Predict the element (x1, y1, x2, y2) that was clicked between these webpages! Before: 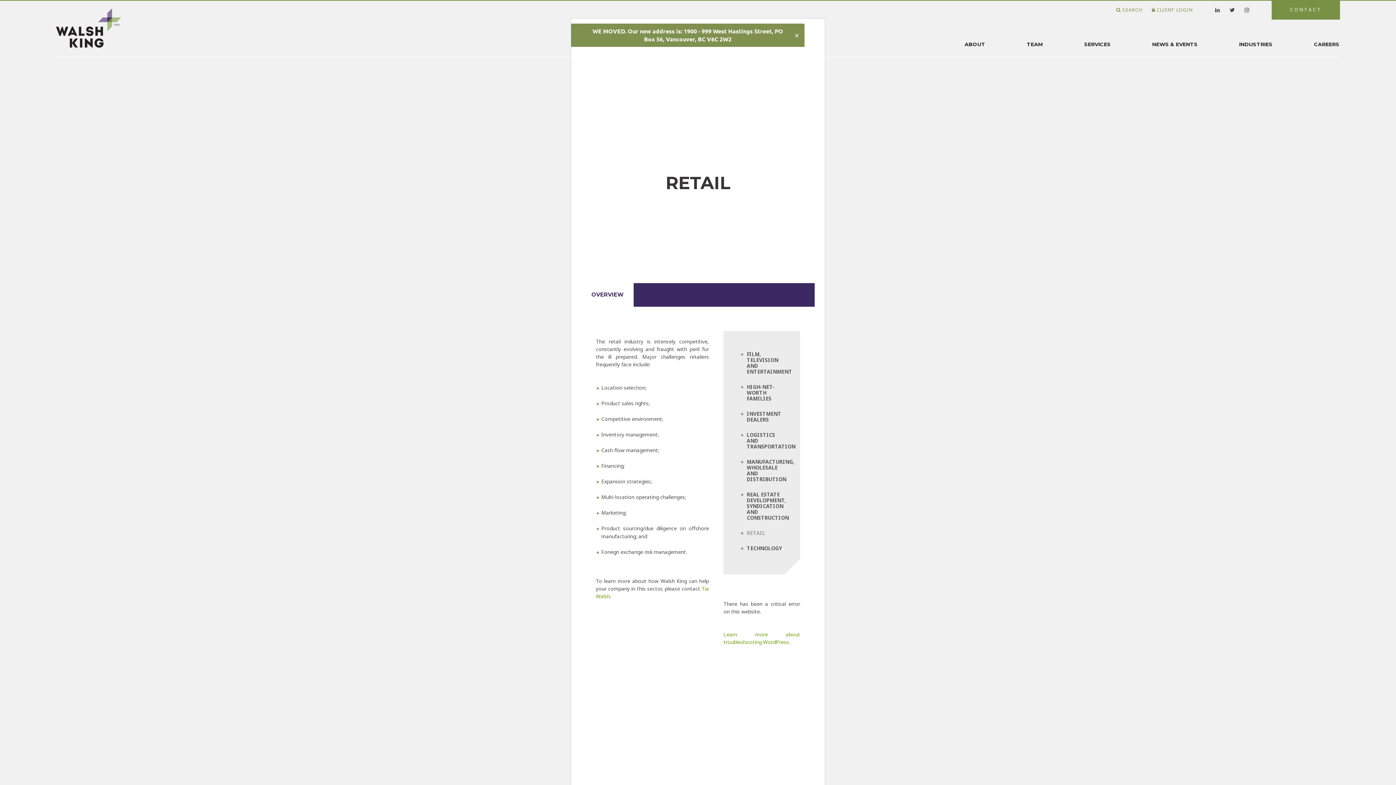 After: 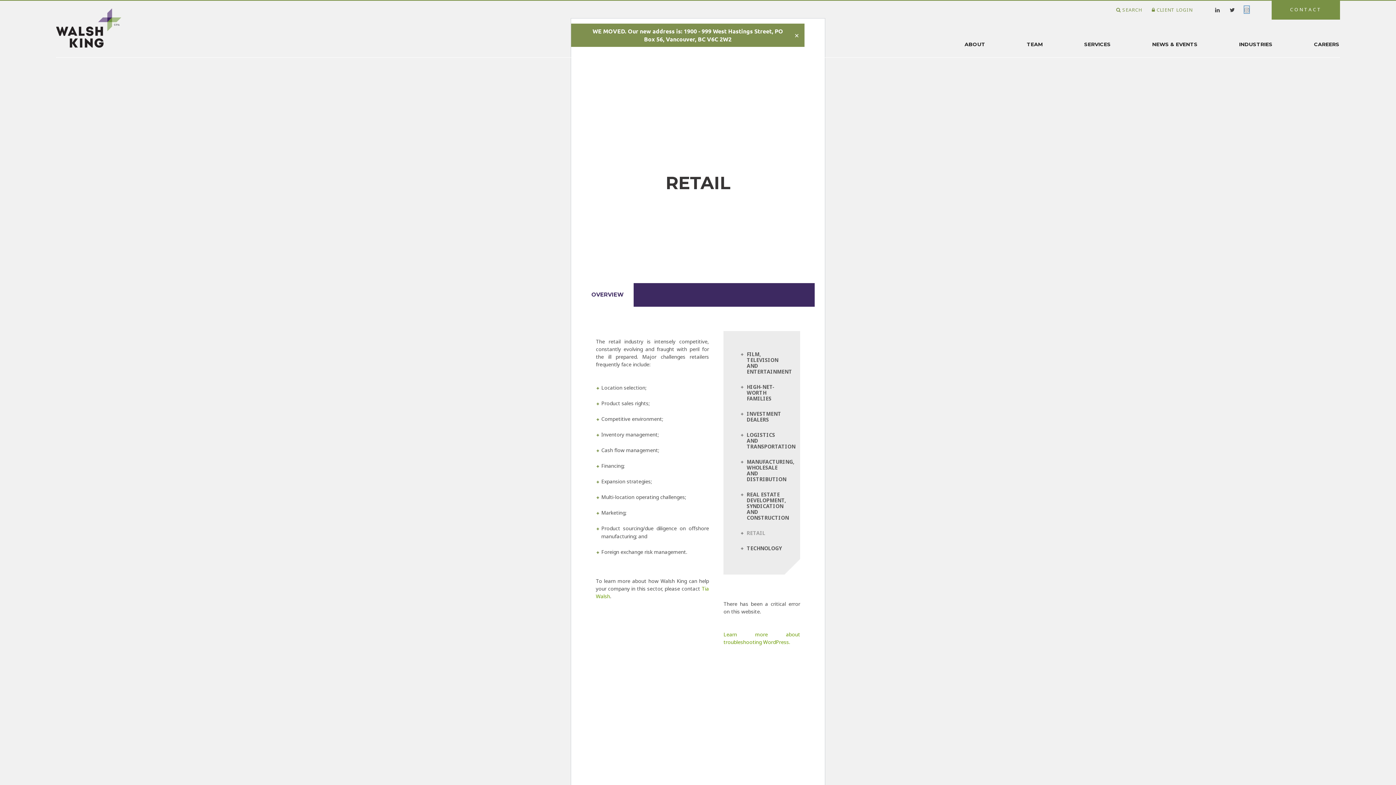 Action: bbox: (1244, 6, 1249, 13)